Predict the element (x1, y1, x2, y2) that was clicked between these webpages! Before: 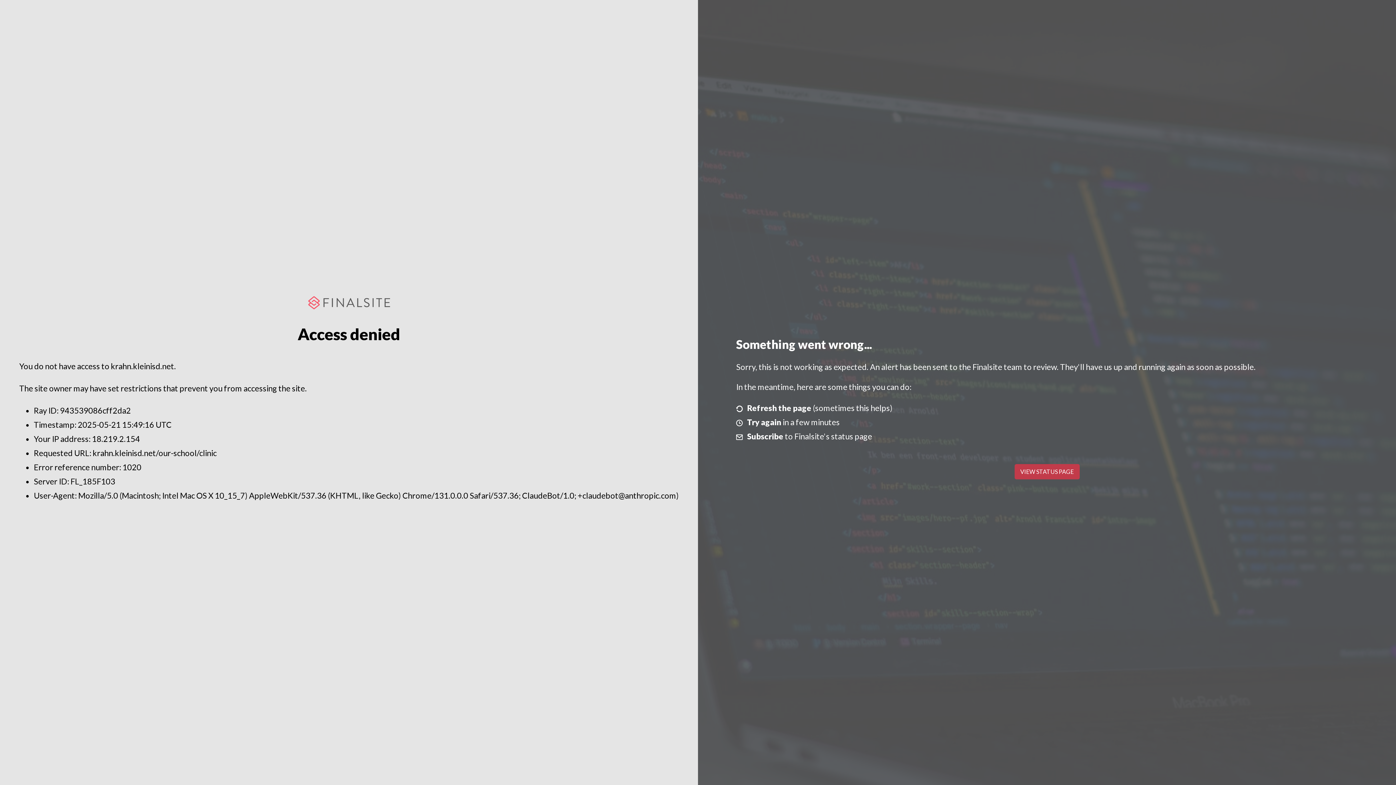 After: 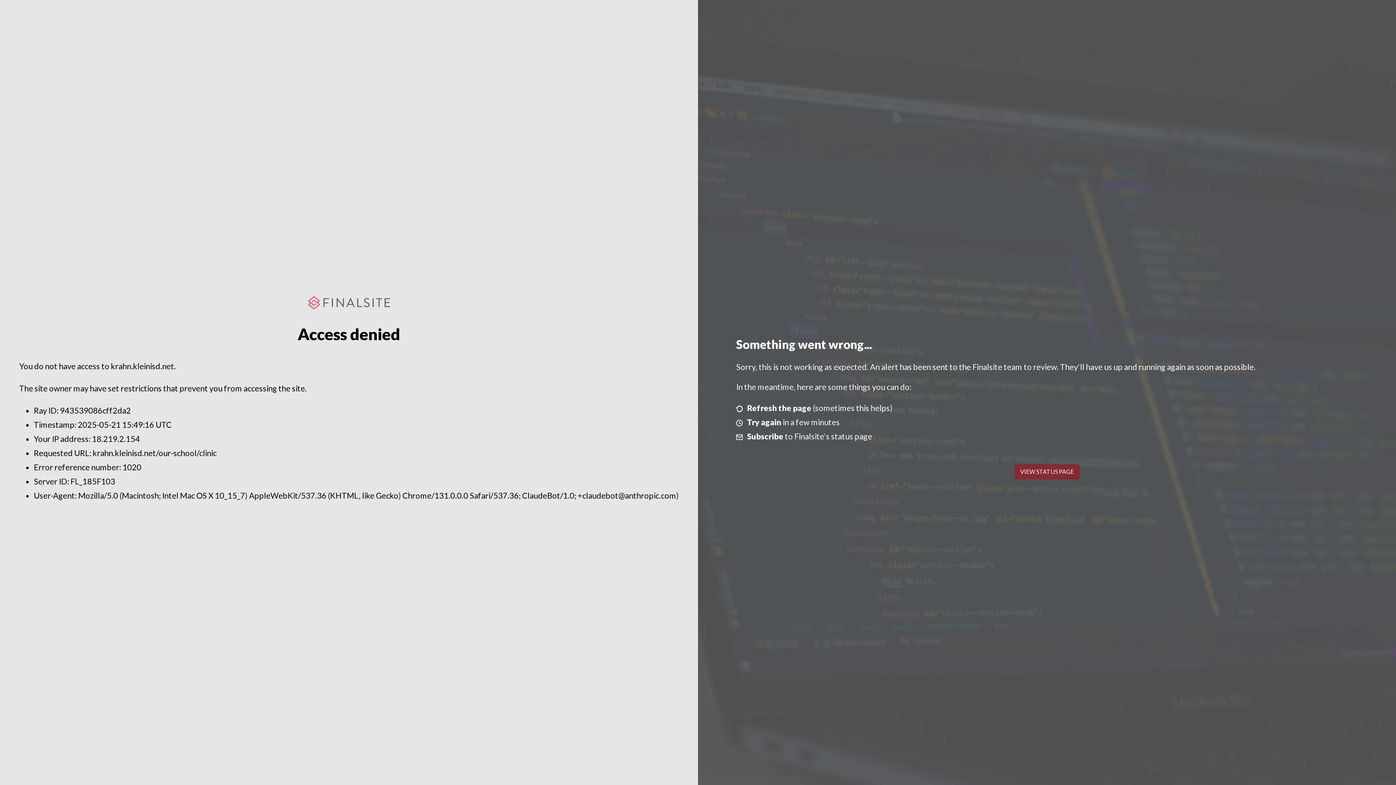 Action: label: VIEW STATUS PAGE bbox: (1014, 464, 1079, 479)